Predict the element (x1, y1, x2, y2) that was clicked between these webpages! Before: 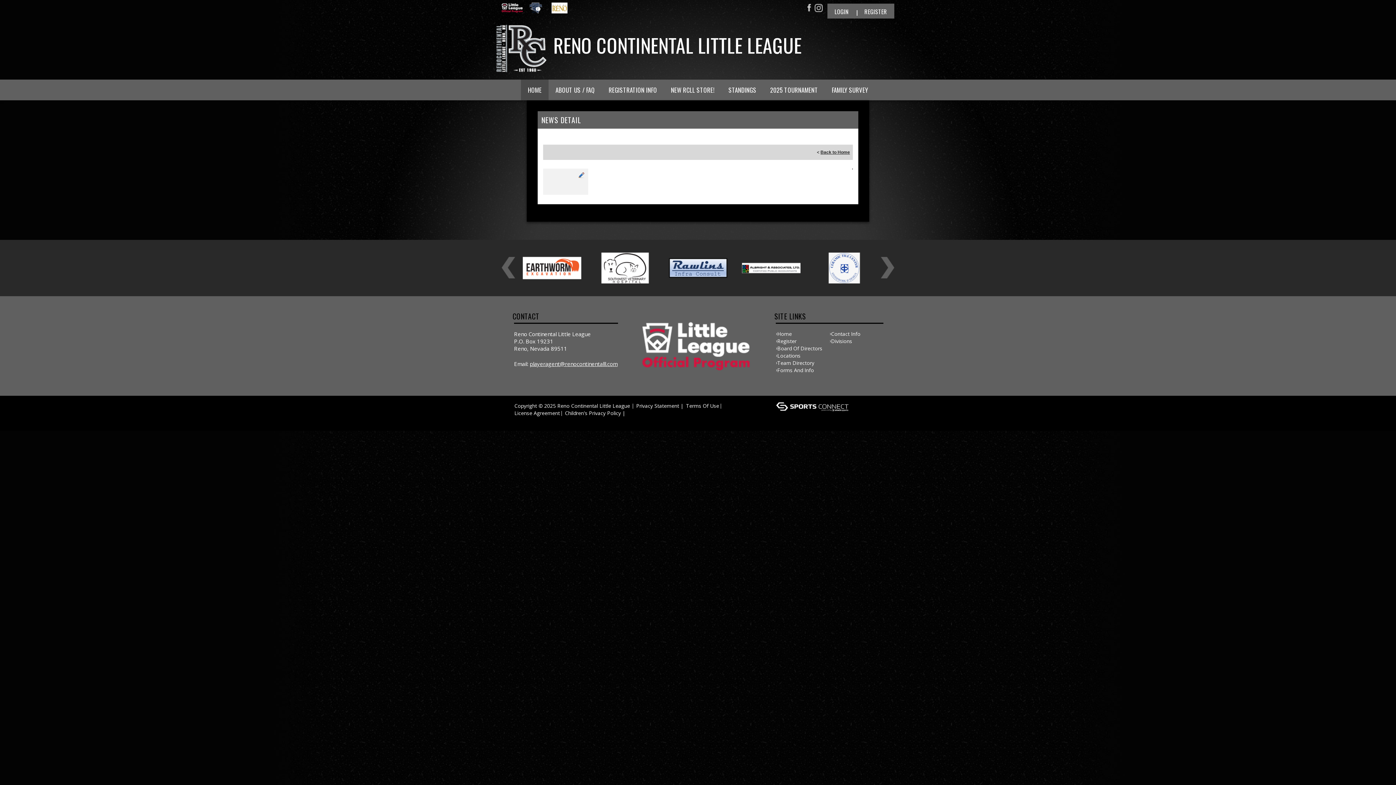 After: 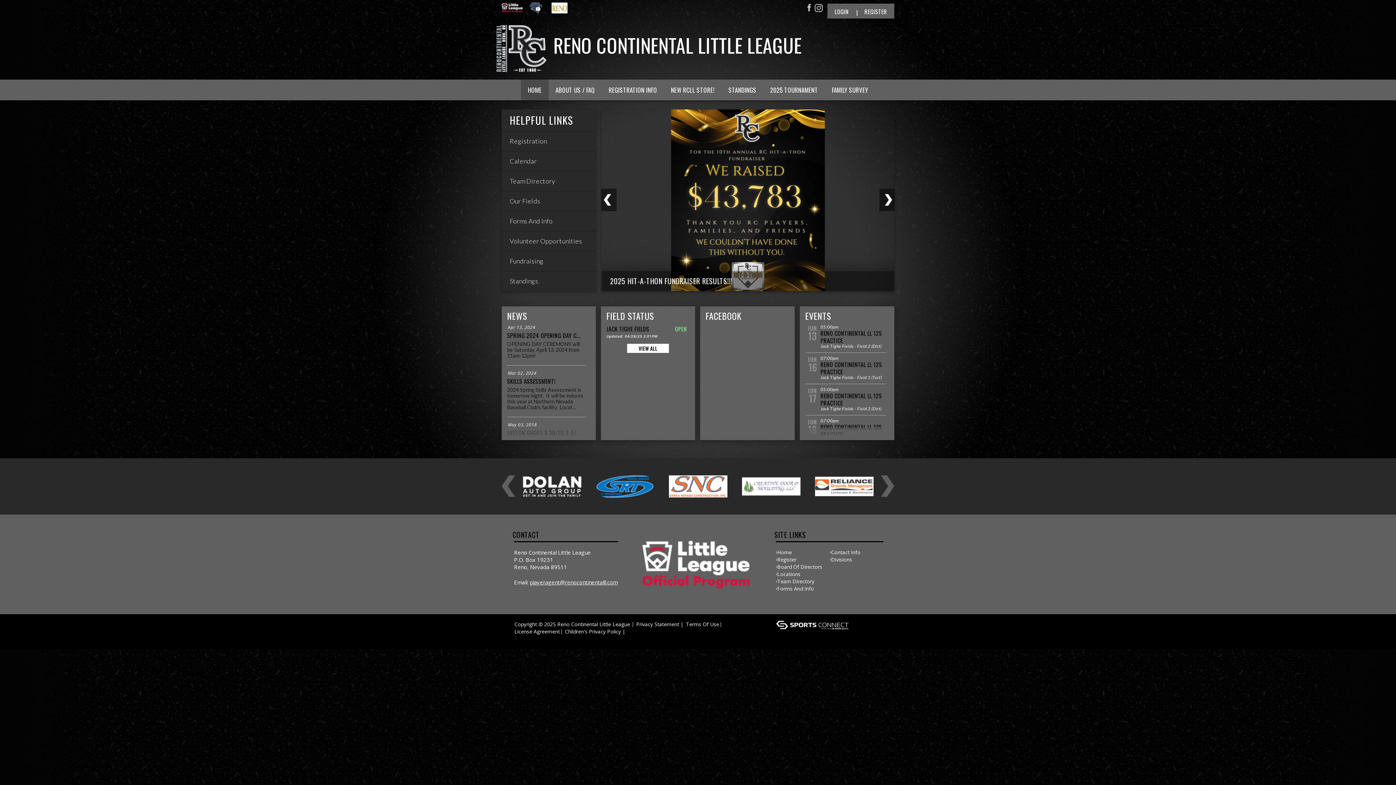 Action: label: Back to Home bbox: (820, 149, 850, 154)